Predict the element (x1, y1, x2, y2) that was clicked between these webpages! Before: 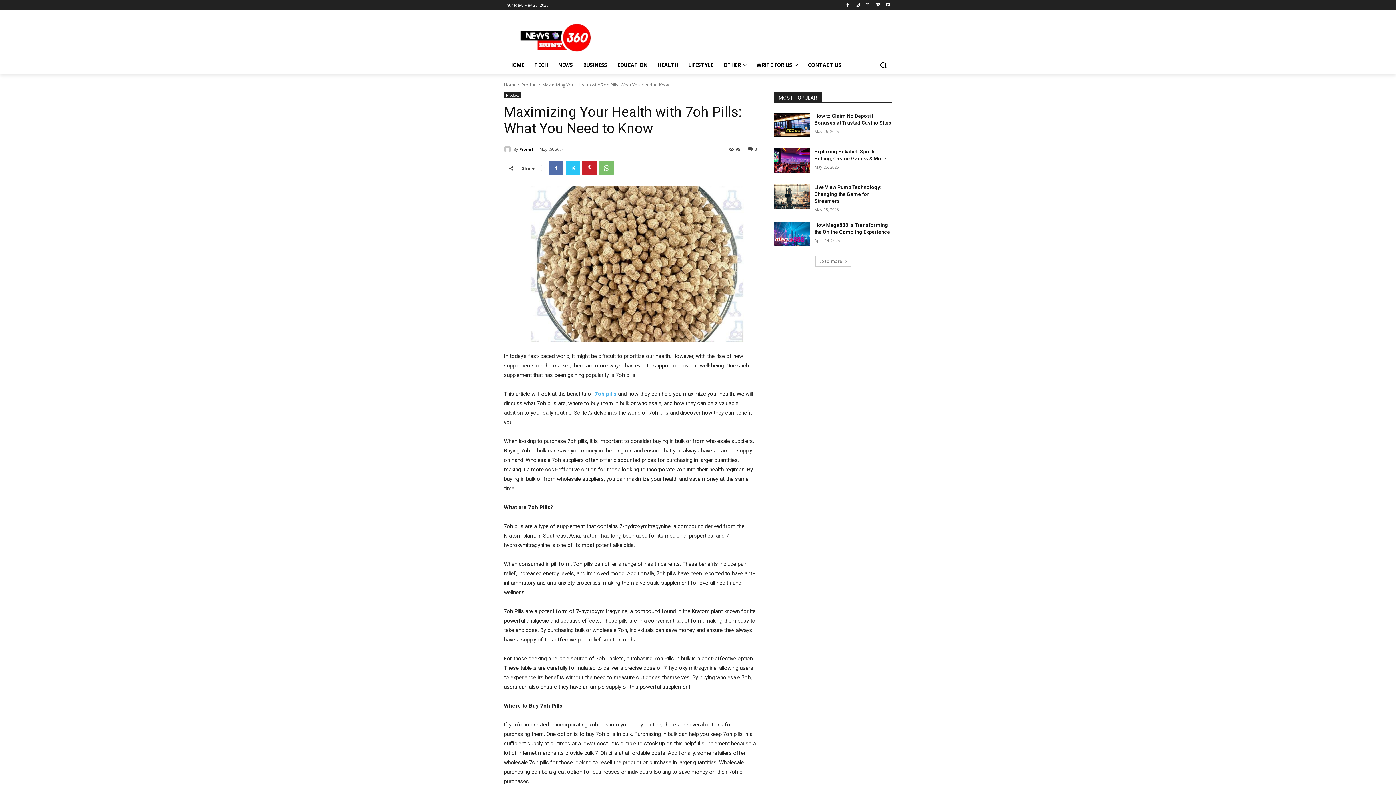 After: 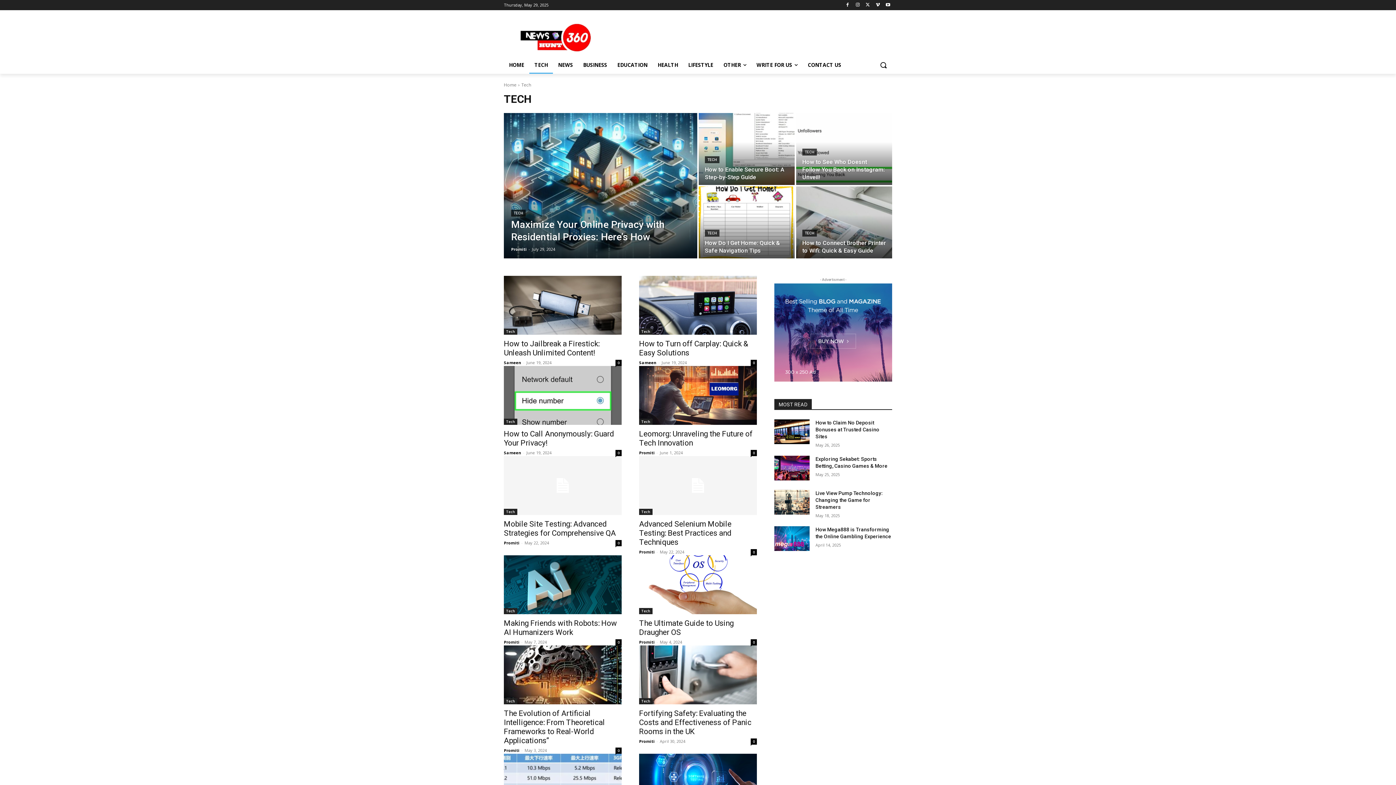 Action: label: TECH bbox: (529, 56, 553, 73)